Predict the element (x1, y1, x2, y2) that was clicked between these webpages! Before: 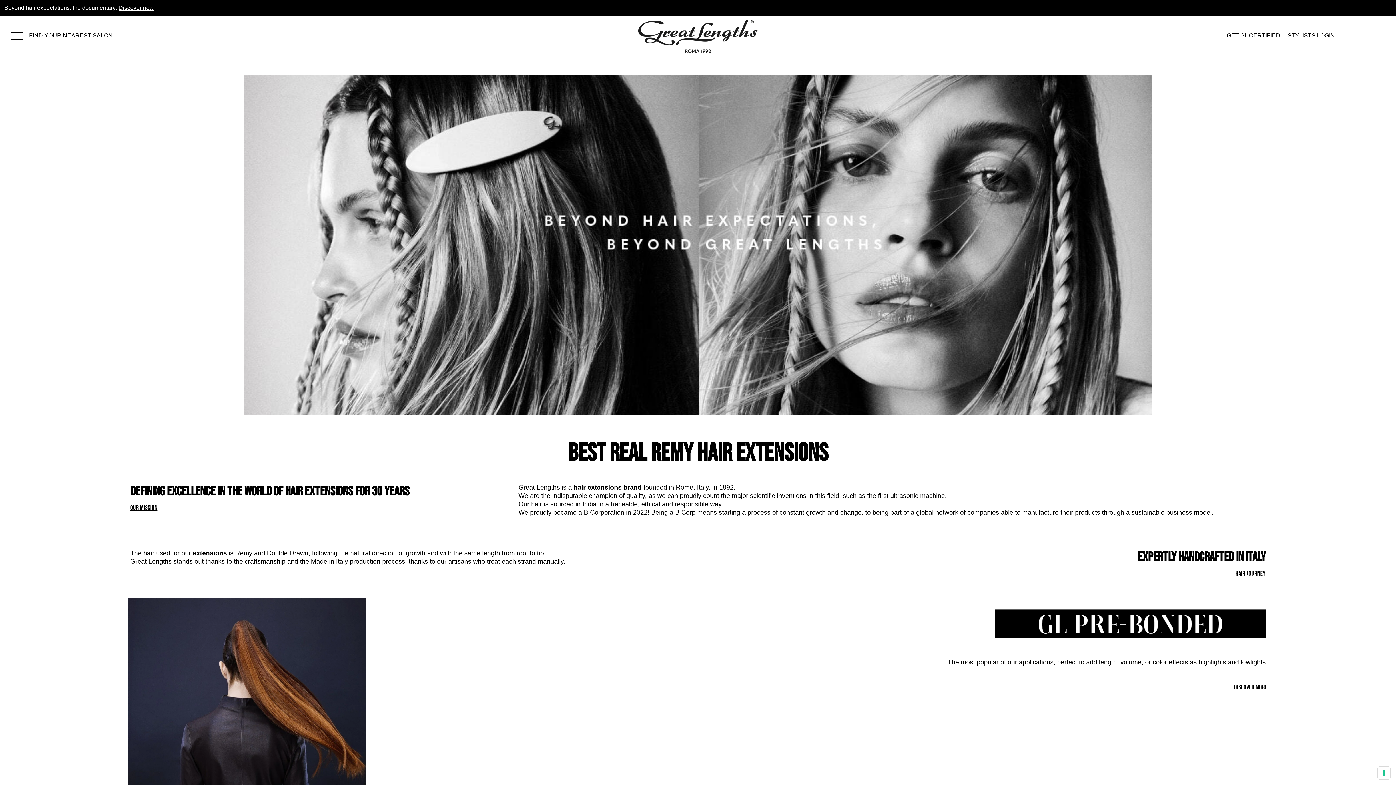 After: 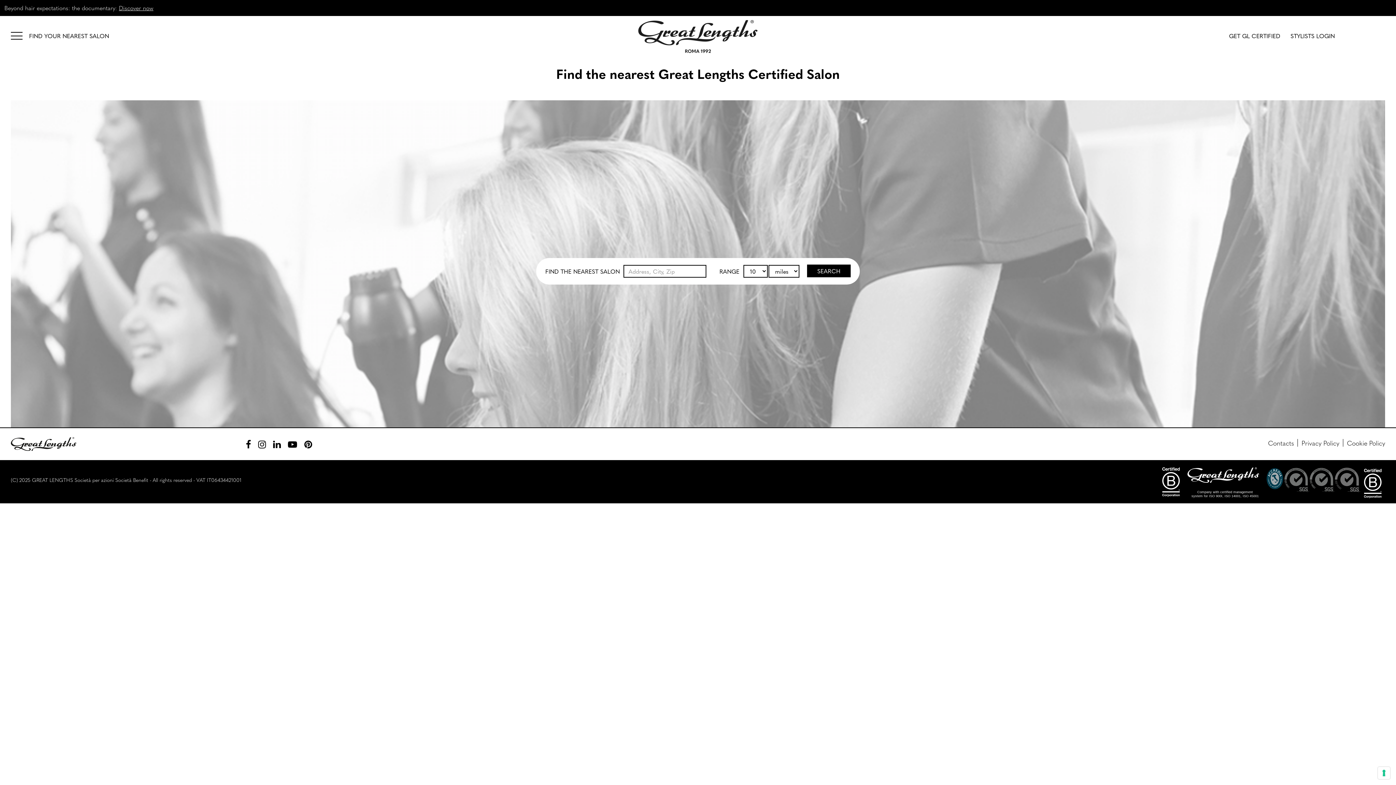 Action: label: FIND YOUR NEAREST SALON bbox: (29, 32, 112, 38)